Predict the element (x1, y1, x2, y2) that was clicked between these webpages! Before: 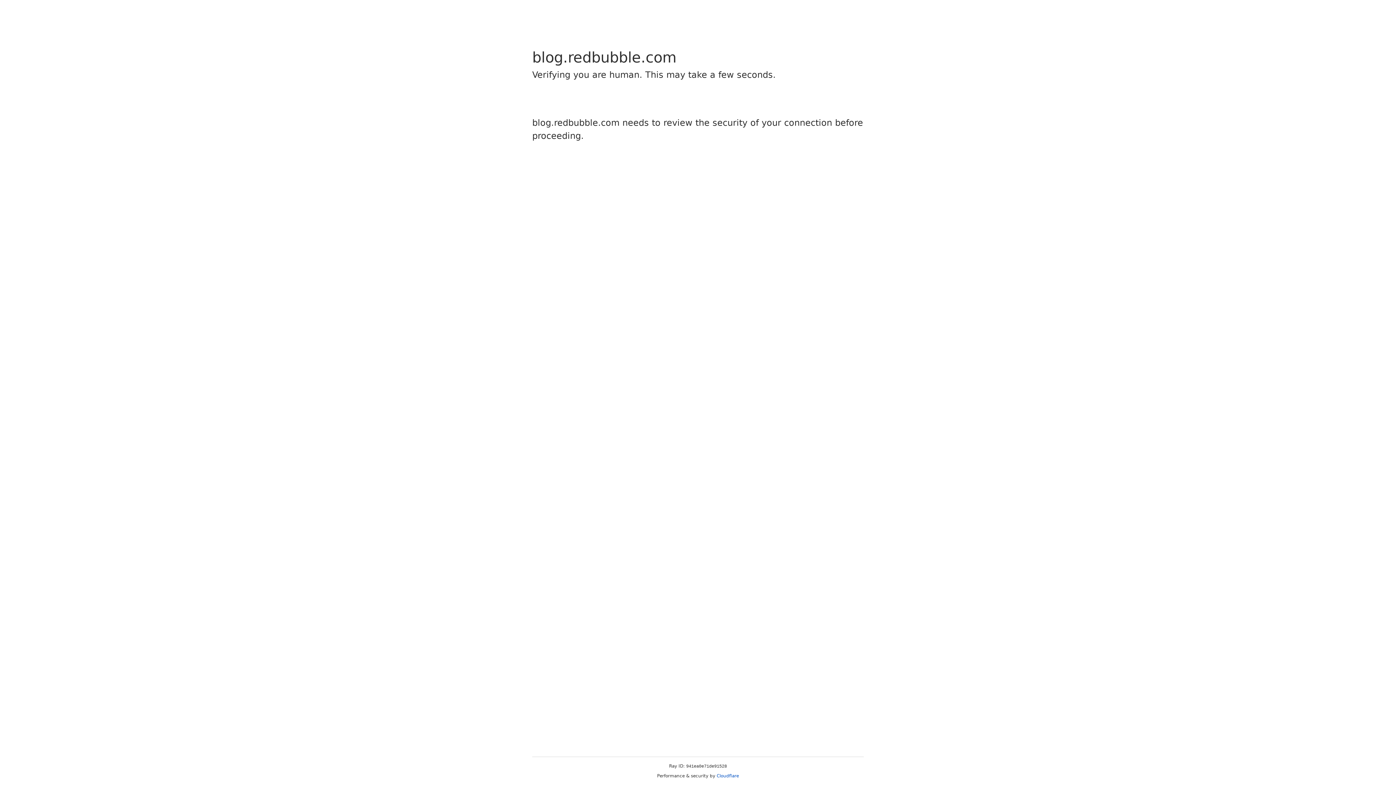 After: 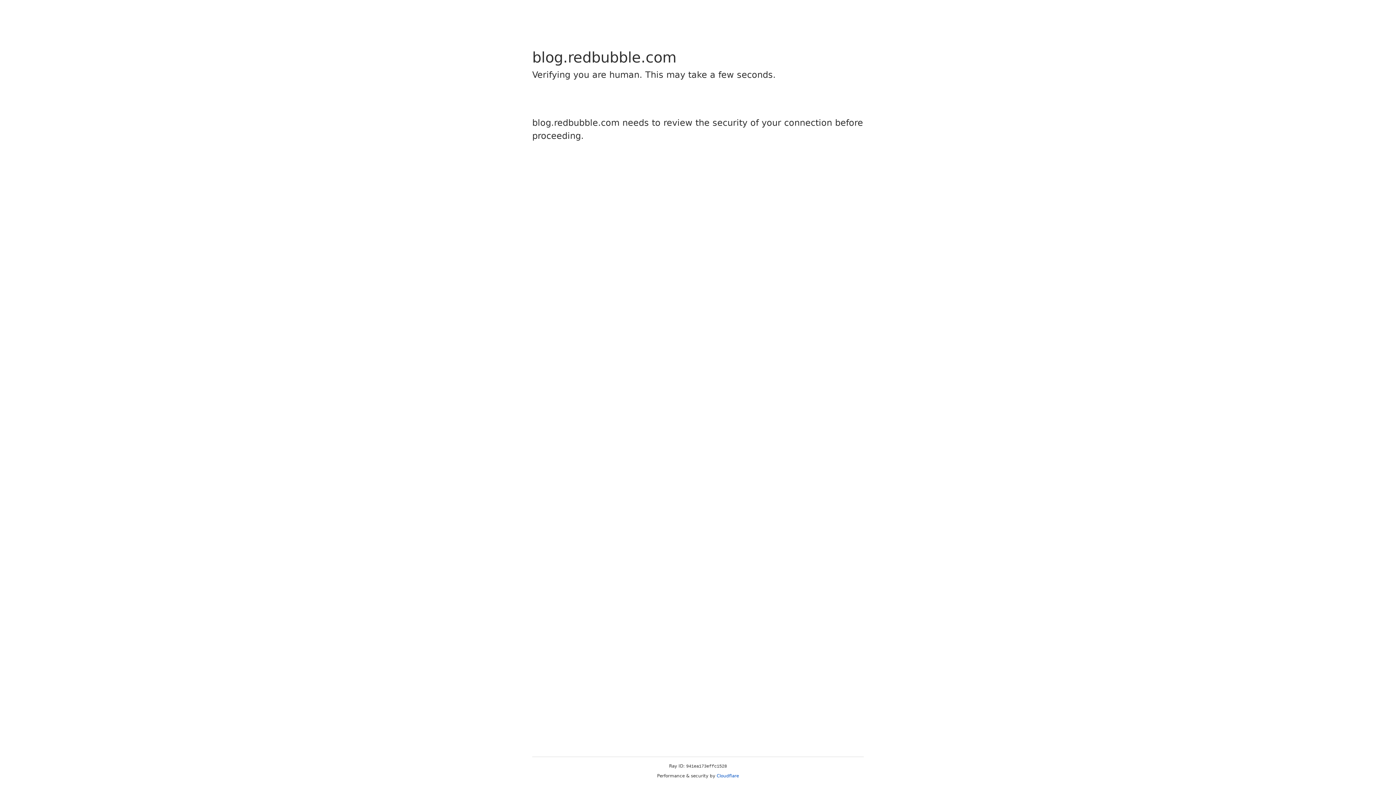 Action: bbox: (716, 773, 739, 778) label: Cloudflare